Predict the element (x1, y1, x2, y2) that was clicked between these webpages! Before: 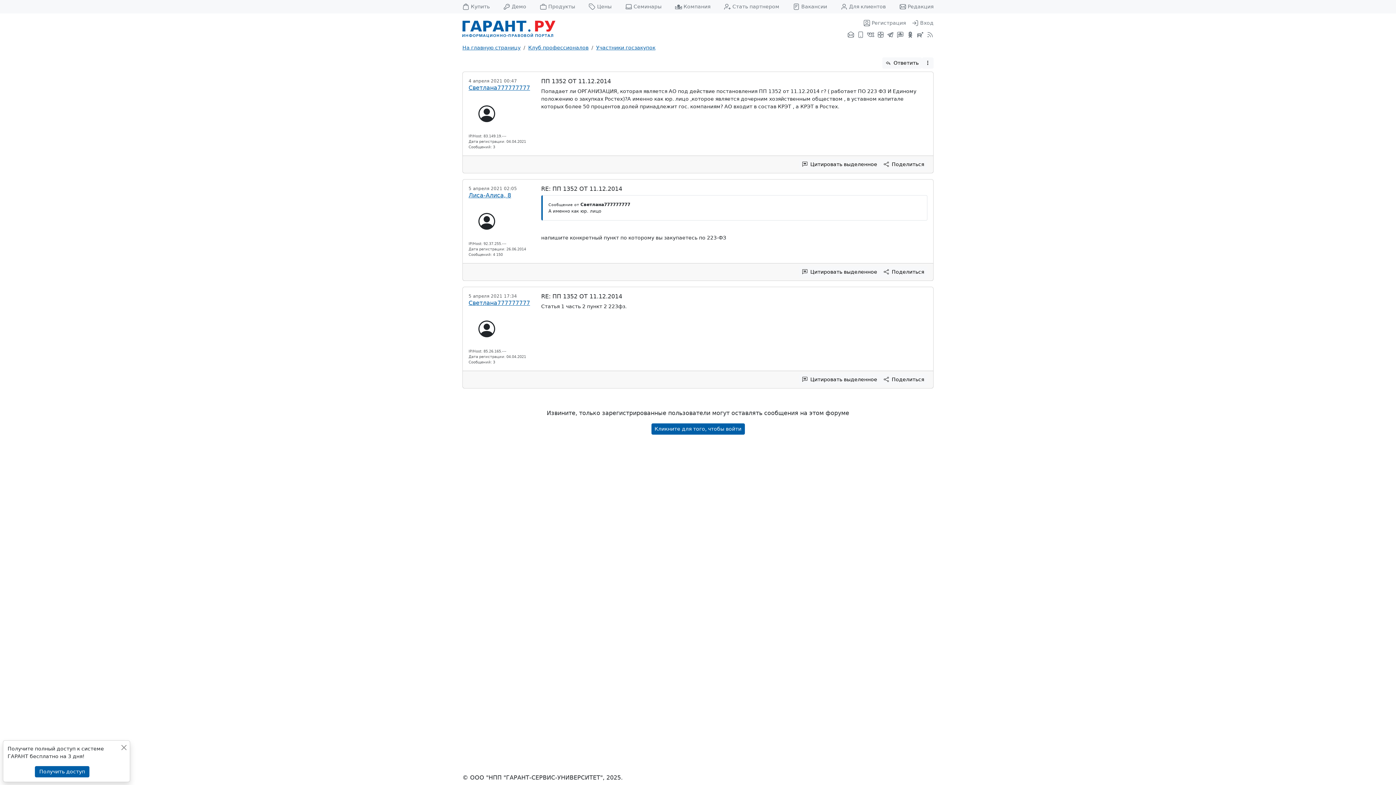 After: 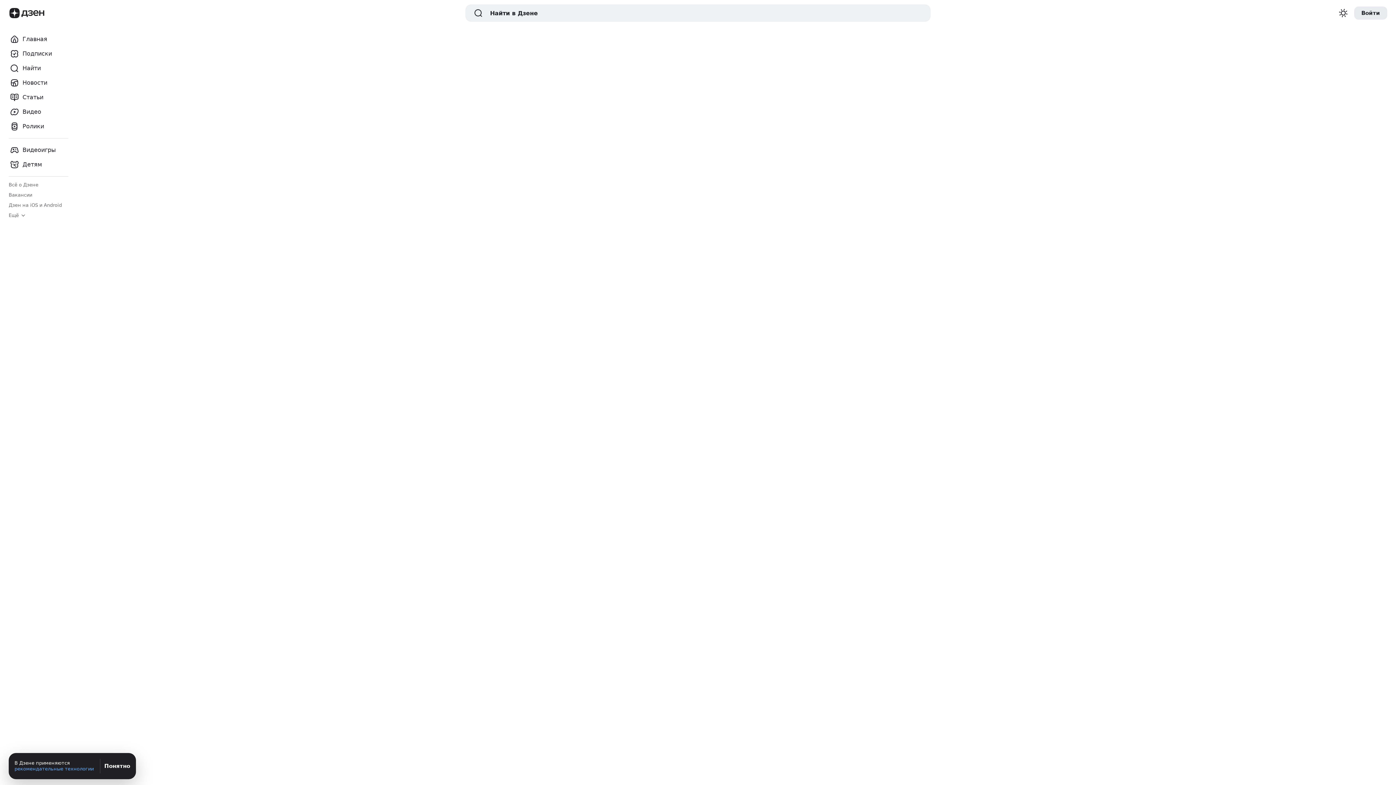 Action: bbox: (875, 29, 885, 41) label: Я.Дзен